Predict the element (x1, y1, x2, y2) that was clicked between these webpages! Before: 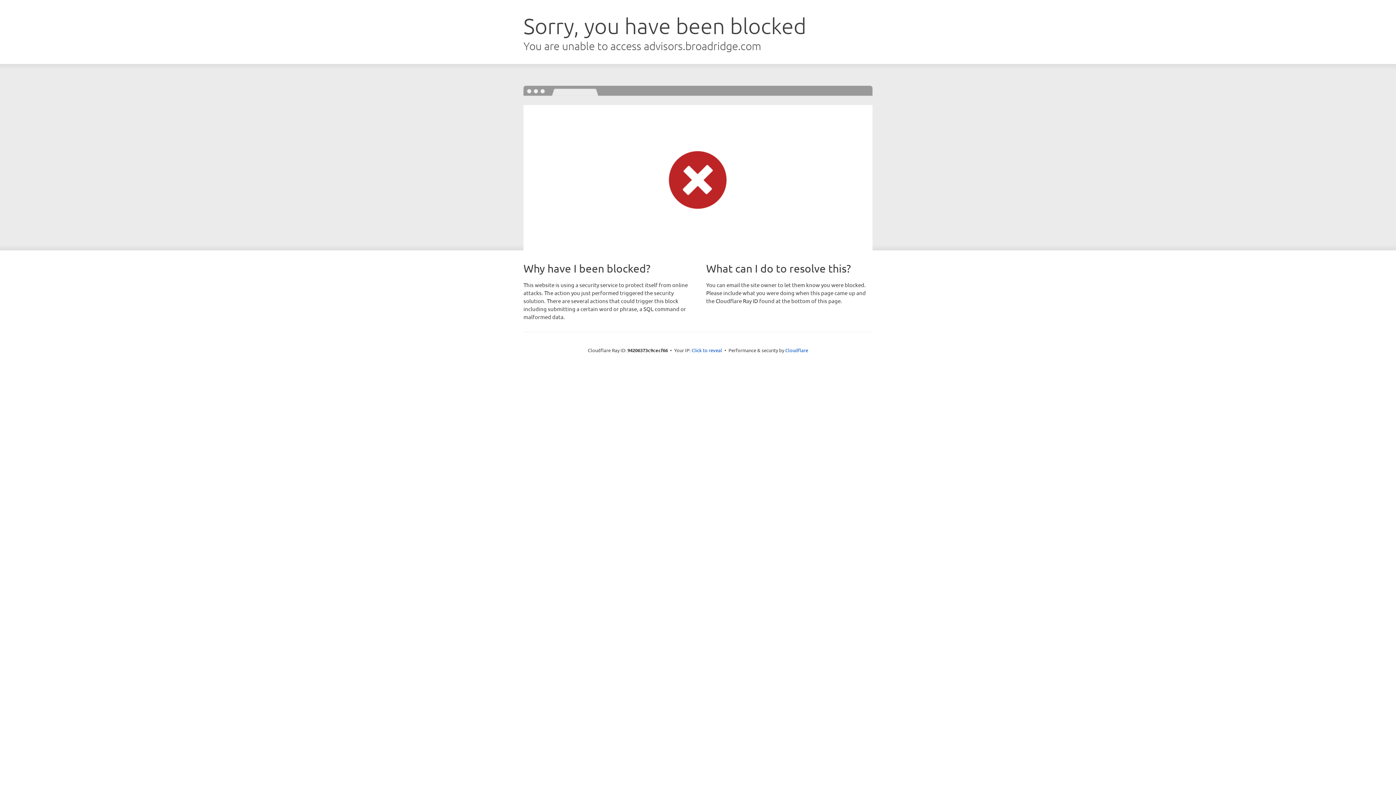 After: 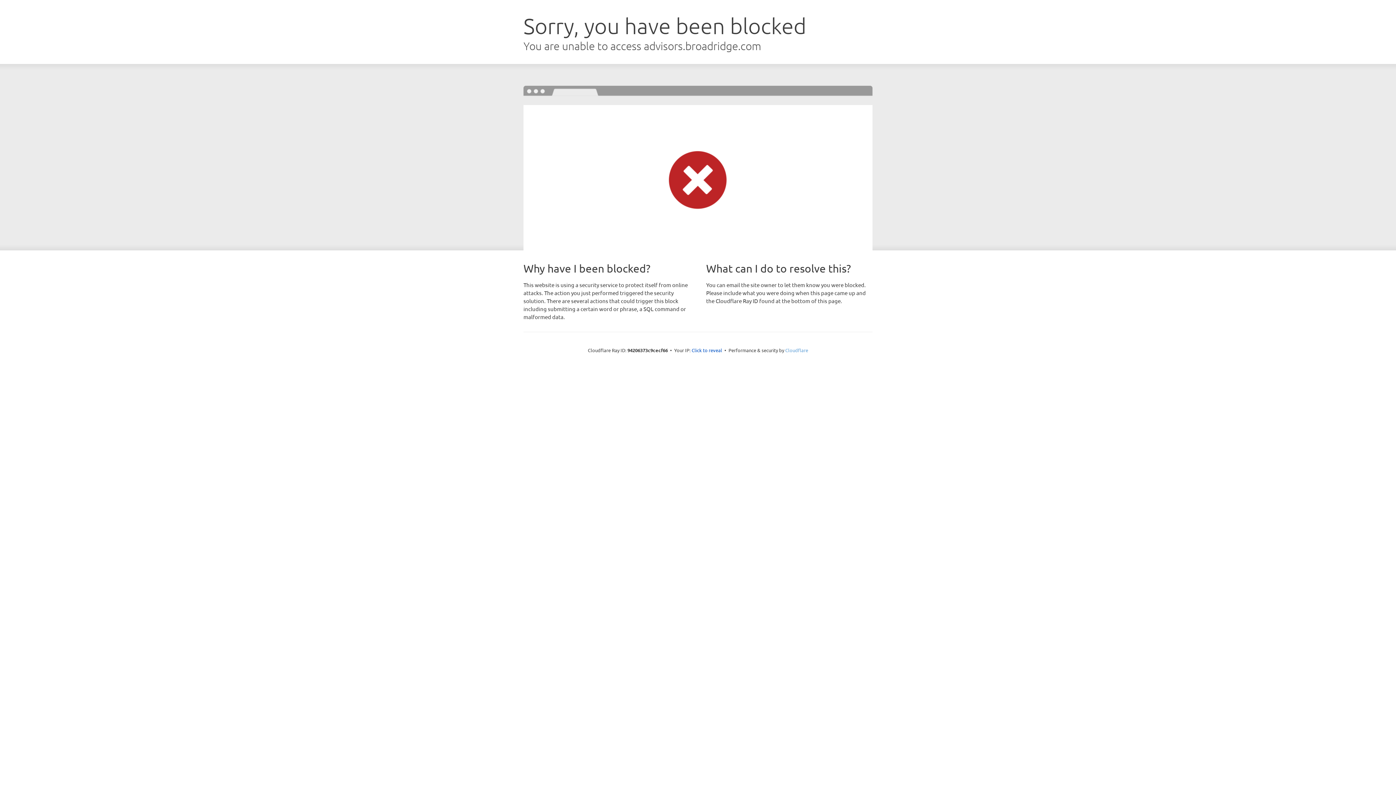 Action: bbox: (785, 347, 808, 353) label: Cloudflare